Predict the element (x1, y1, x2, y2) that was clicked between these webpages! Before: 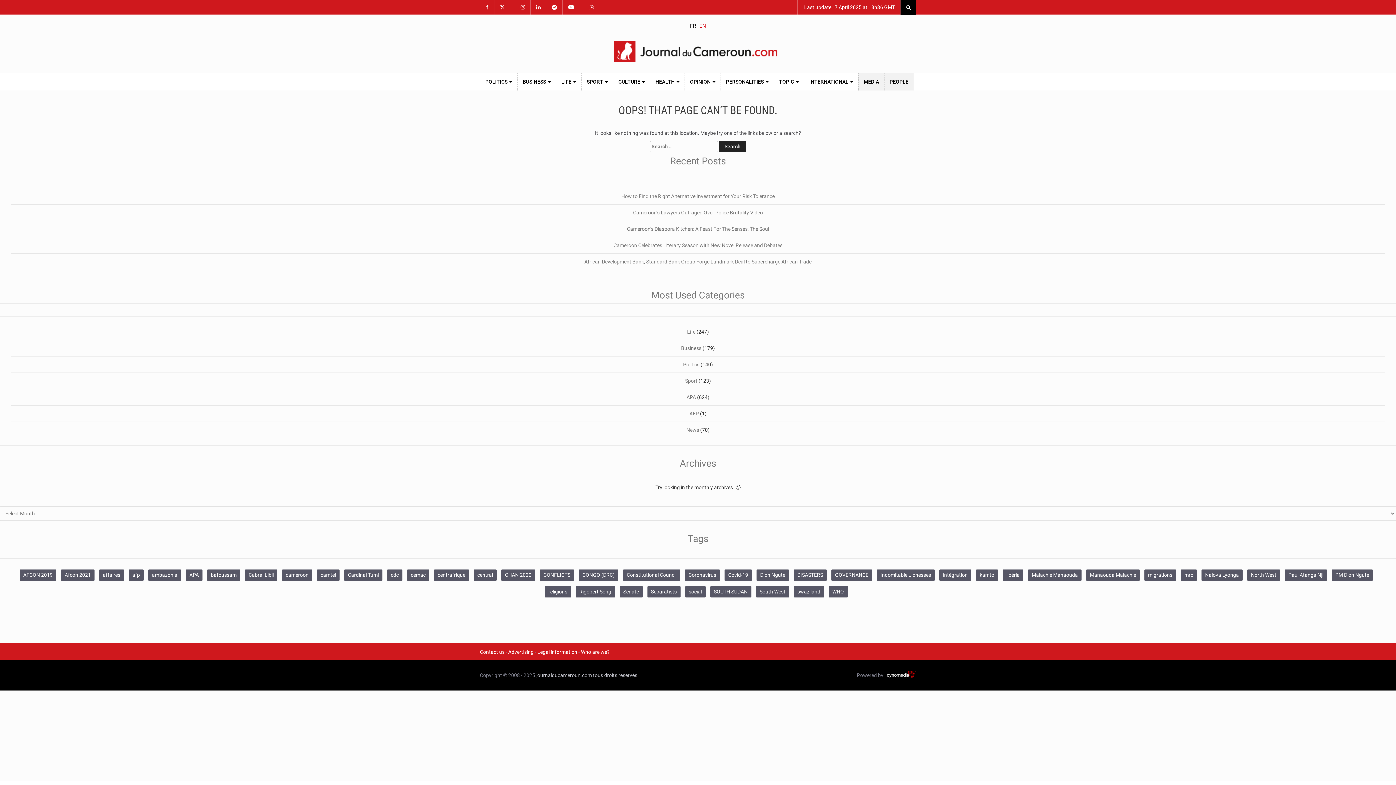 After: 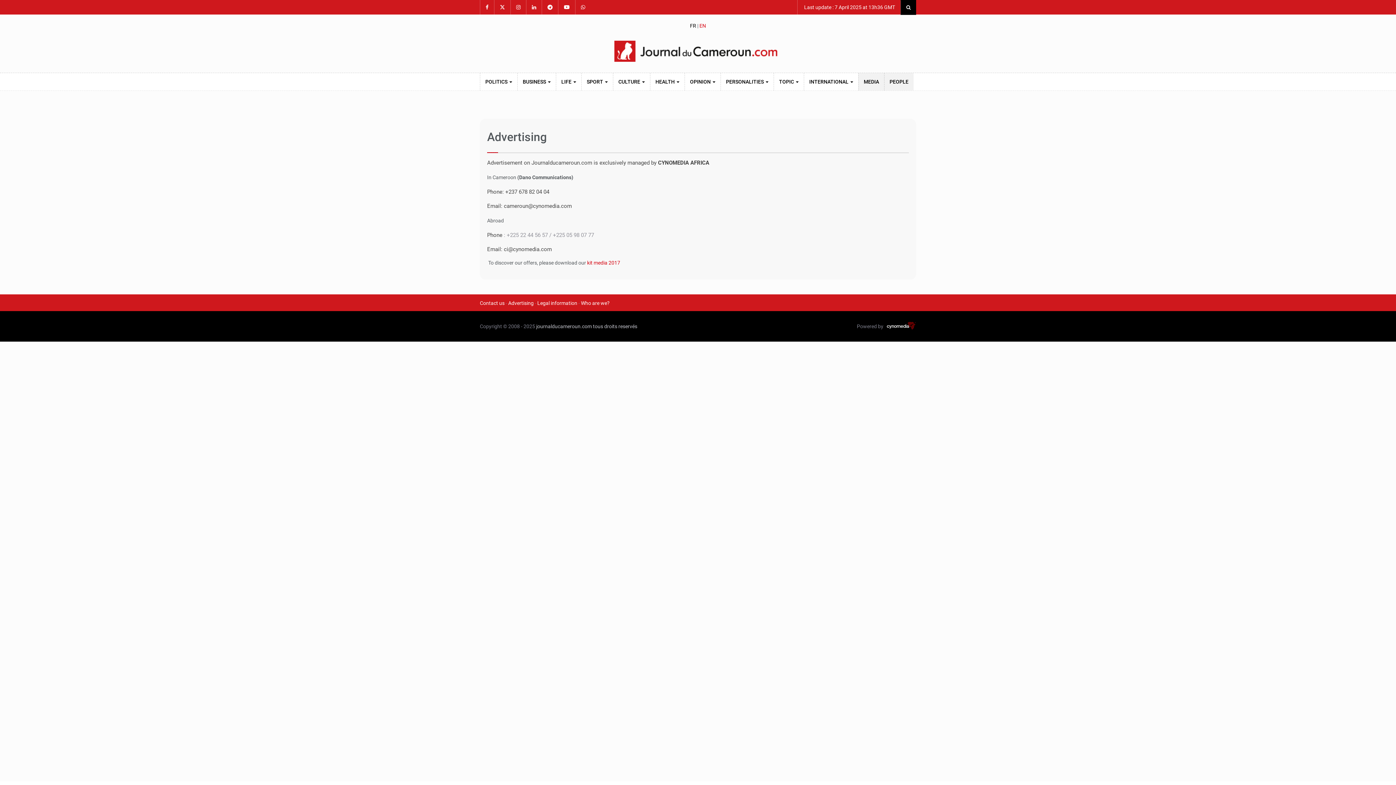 Action: bbox: (508, 649, 533, 655) label: Advertising